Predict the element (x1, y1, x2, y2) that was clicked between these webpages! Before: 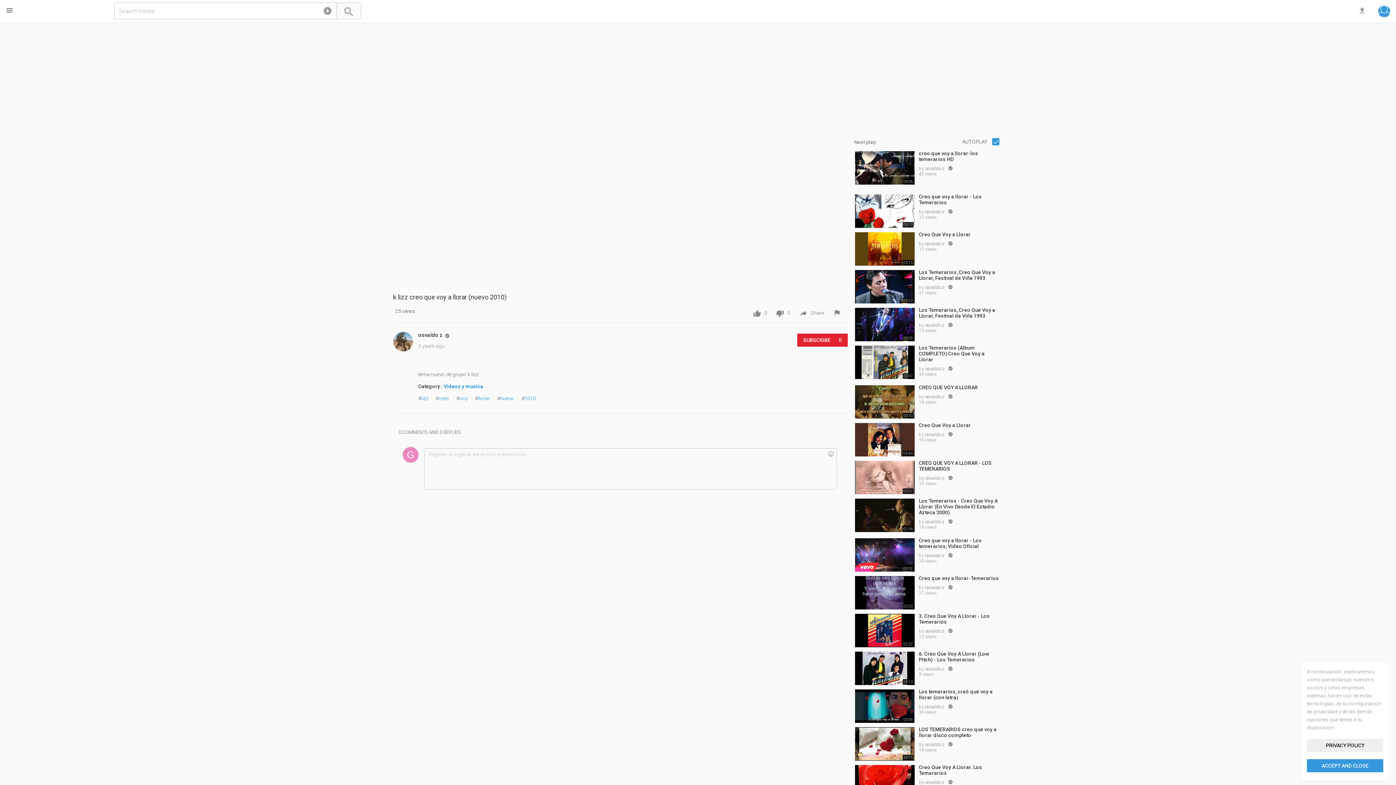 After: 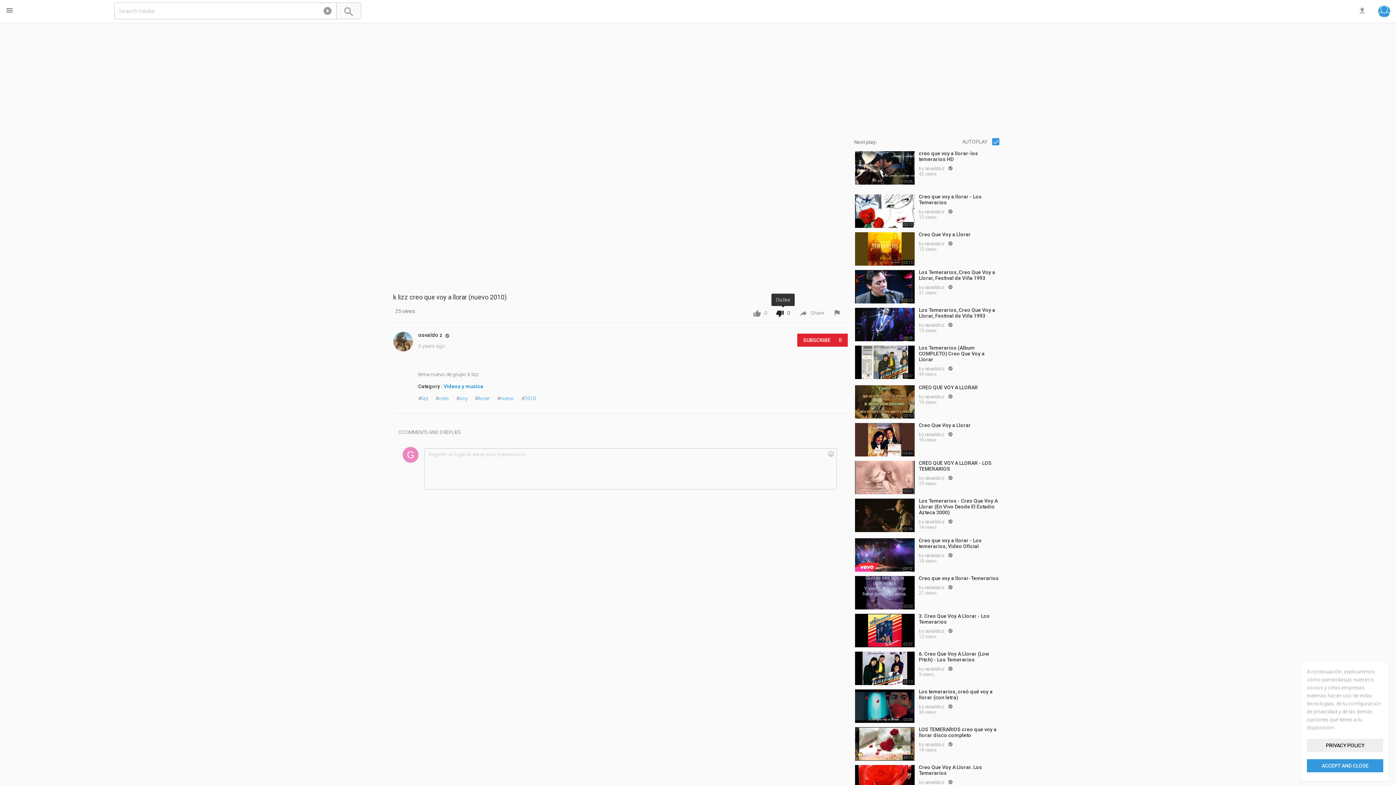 Action: bbox: (771, 308, 794, 317) label:  0